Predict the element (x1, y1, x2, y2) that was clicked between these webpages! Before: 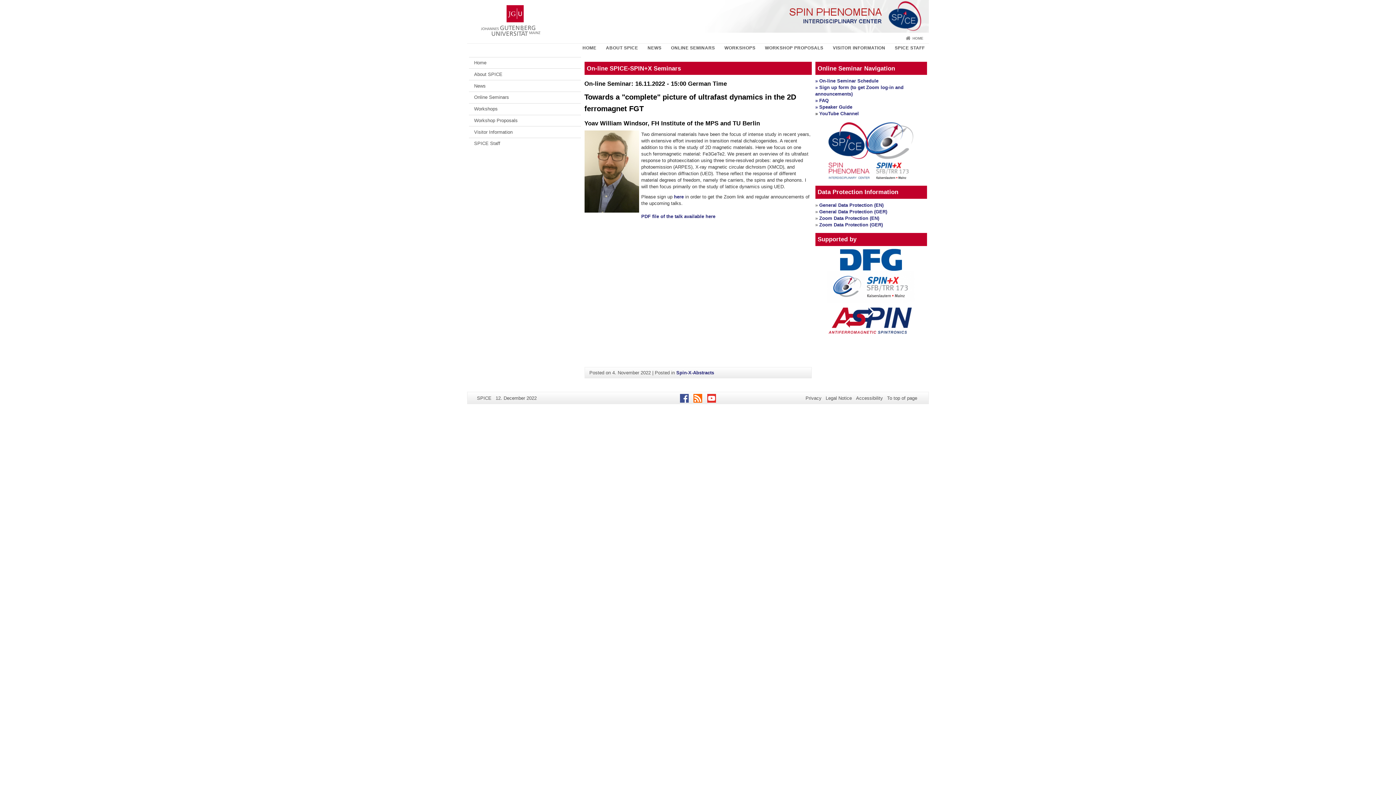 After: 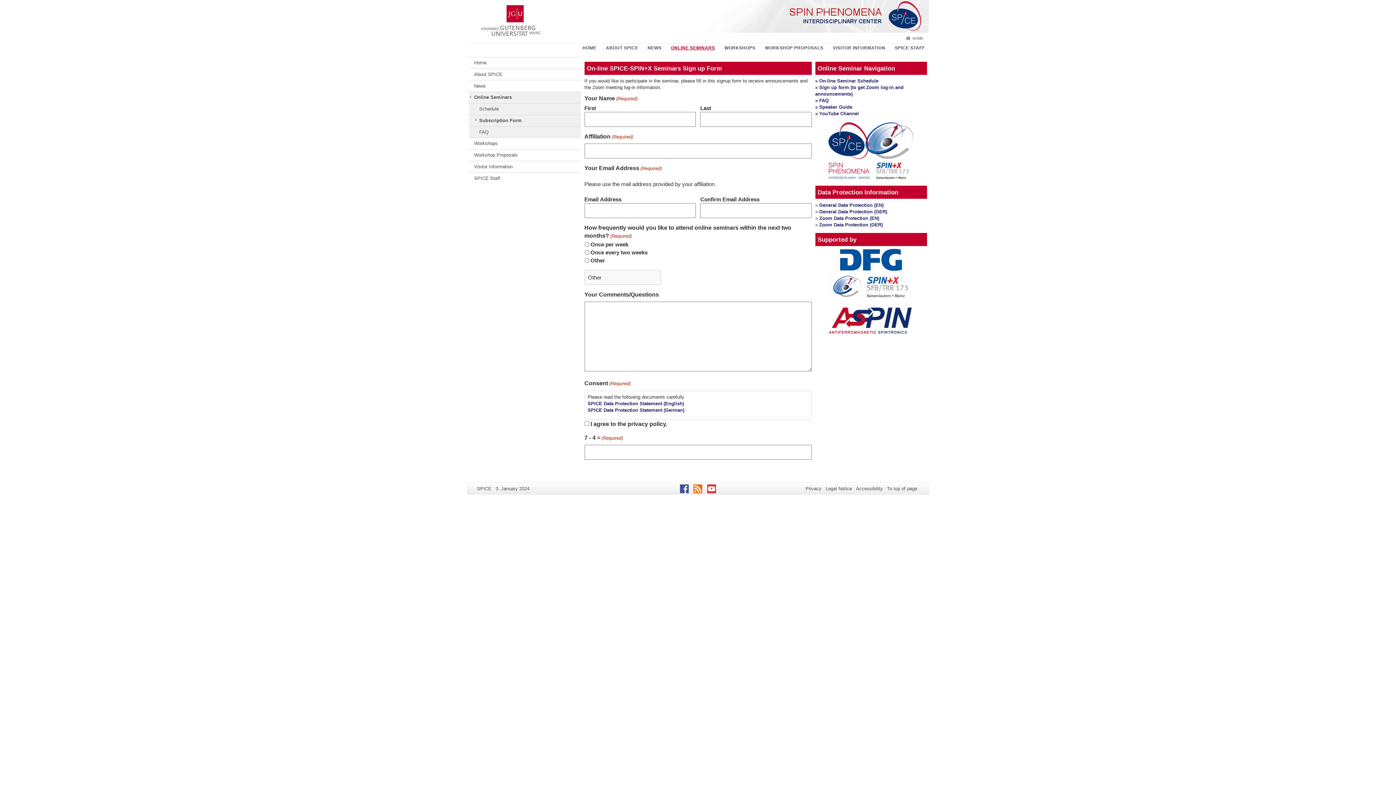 Action: label: here bbox: (674, 194, 683, 199)